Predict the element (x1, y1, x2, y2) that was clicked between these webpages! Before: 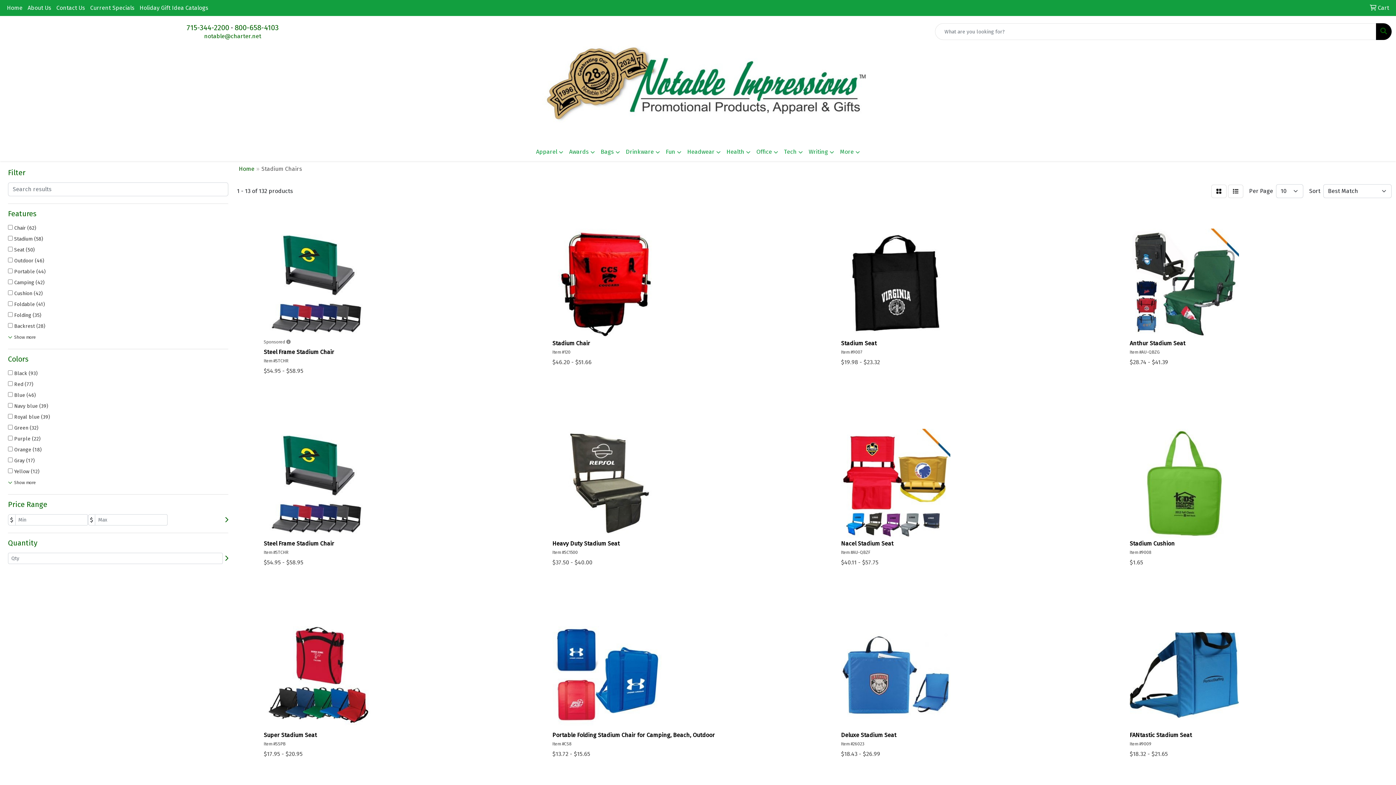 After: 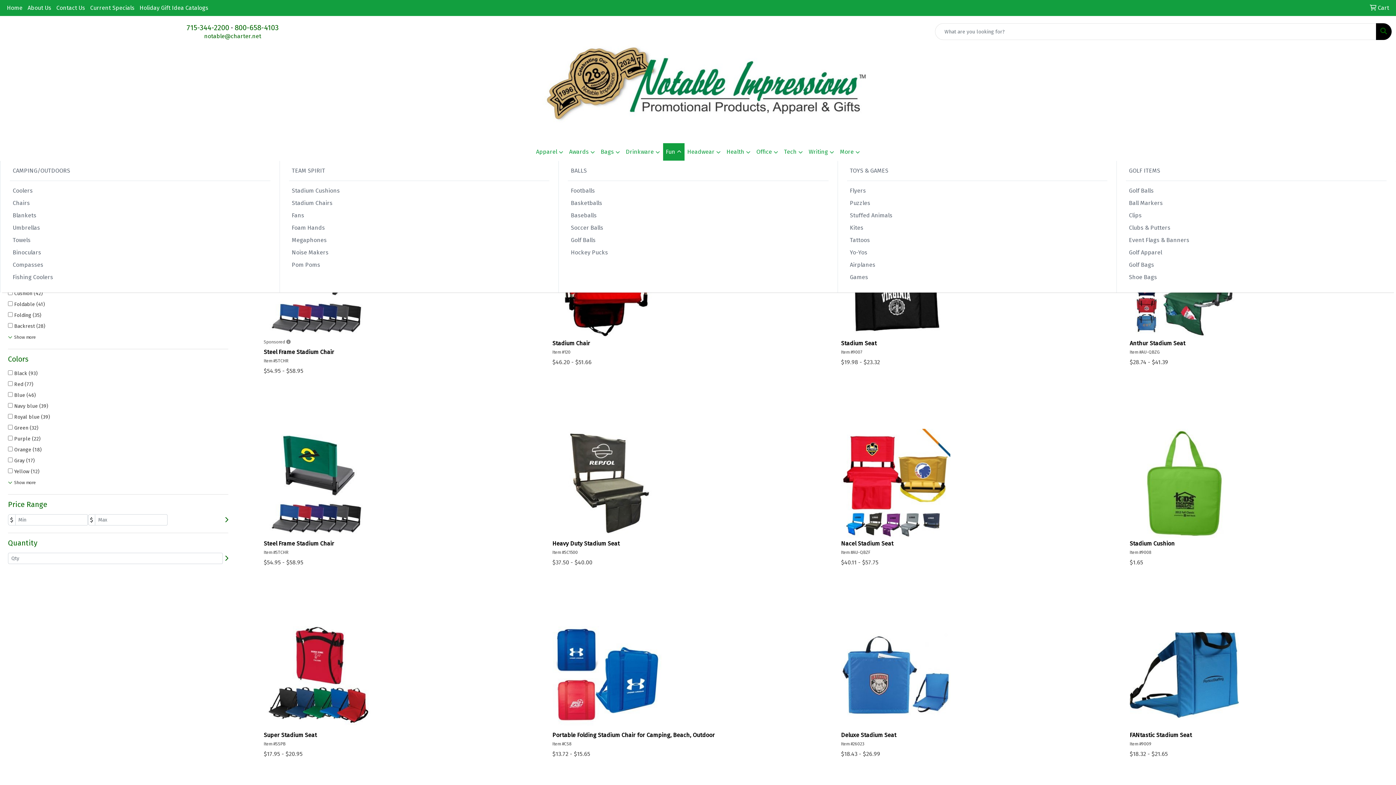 Action: label: Fun bbox: (663, 143, 684, 161)